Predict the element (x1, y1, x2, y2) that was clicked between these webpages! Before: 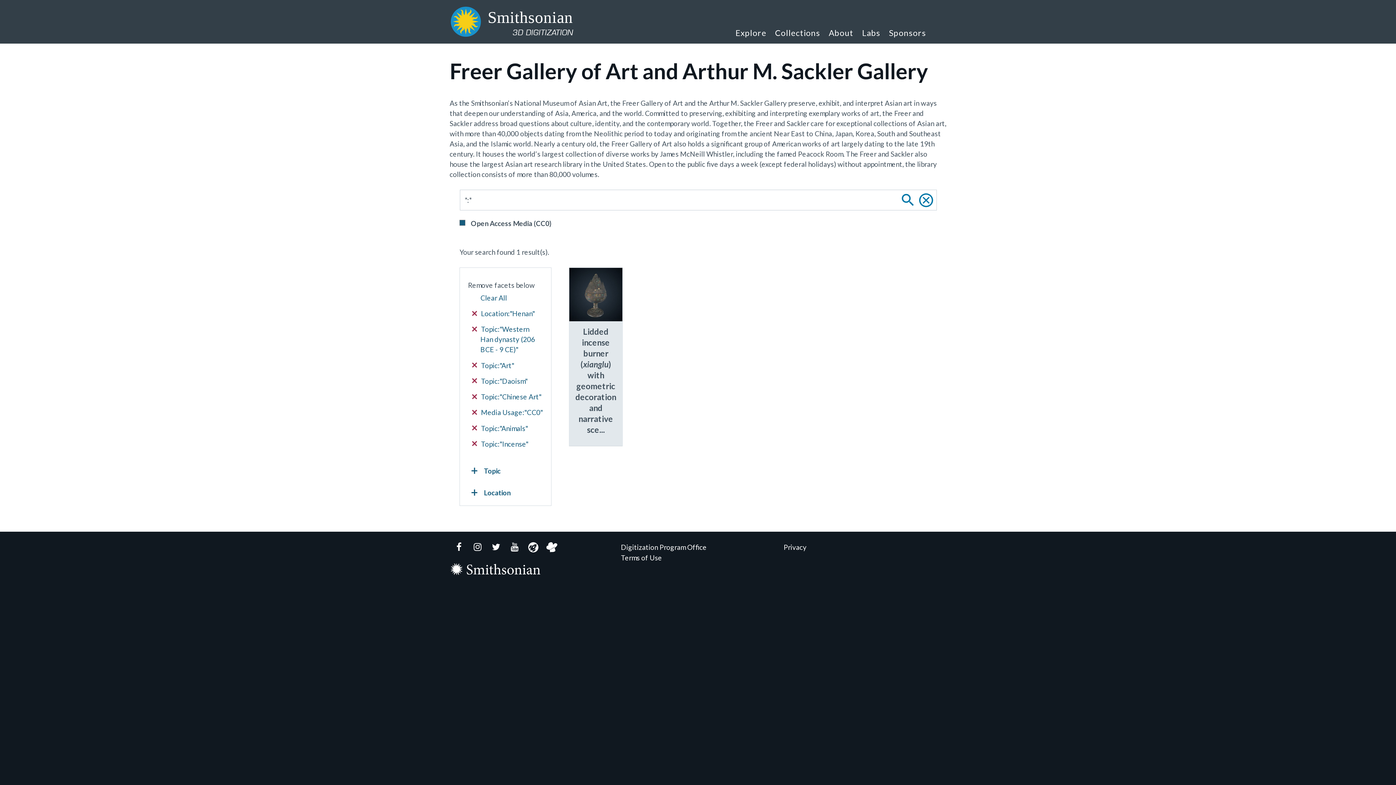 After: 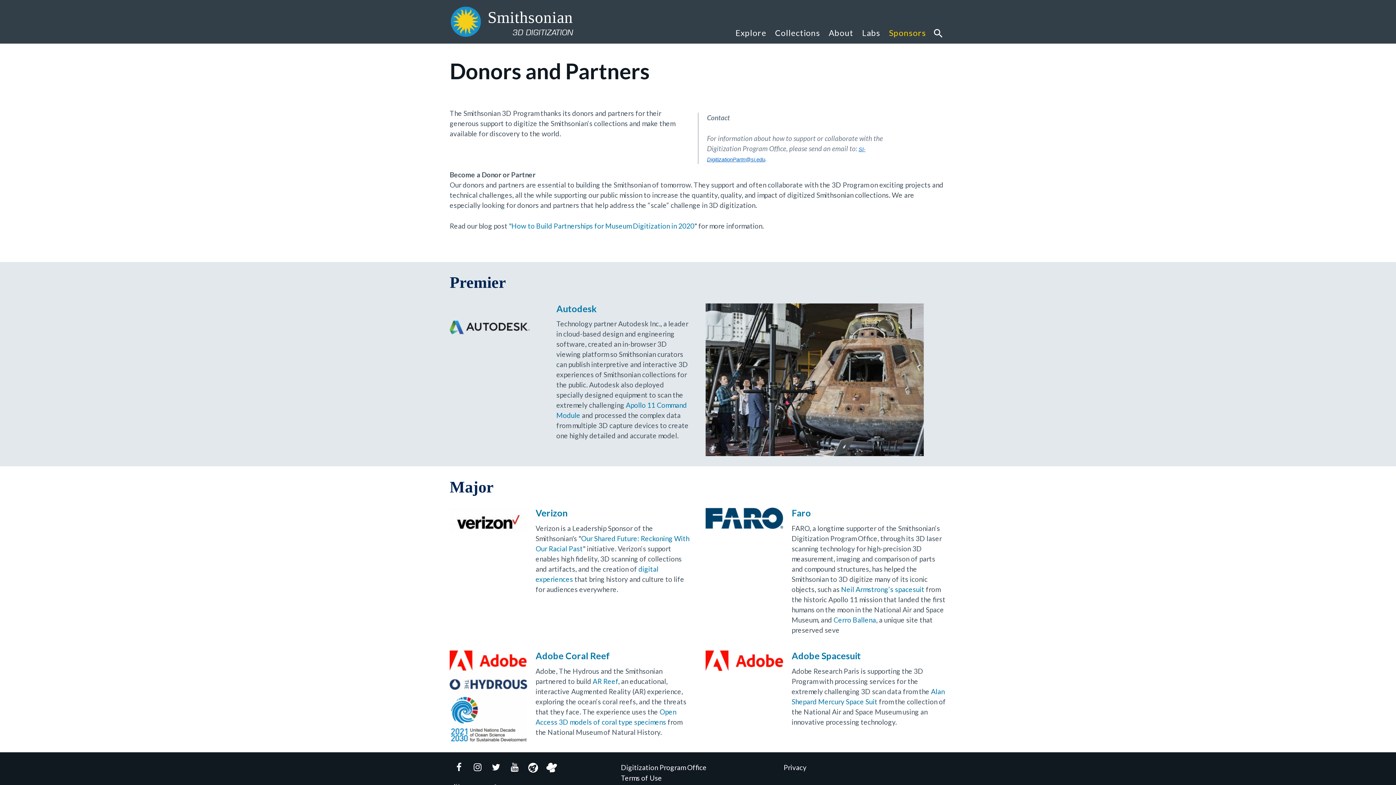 Action: bbox: (884, 17, 926, 43) label: Sponsors